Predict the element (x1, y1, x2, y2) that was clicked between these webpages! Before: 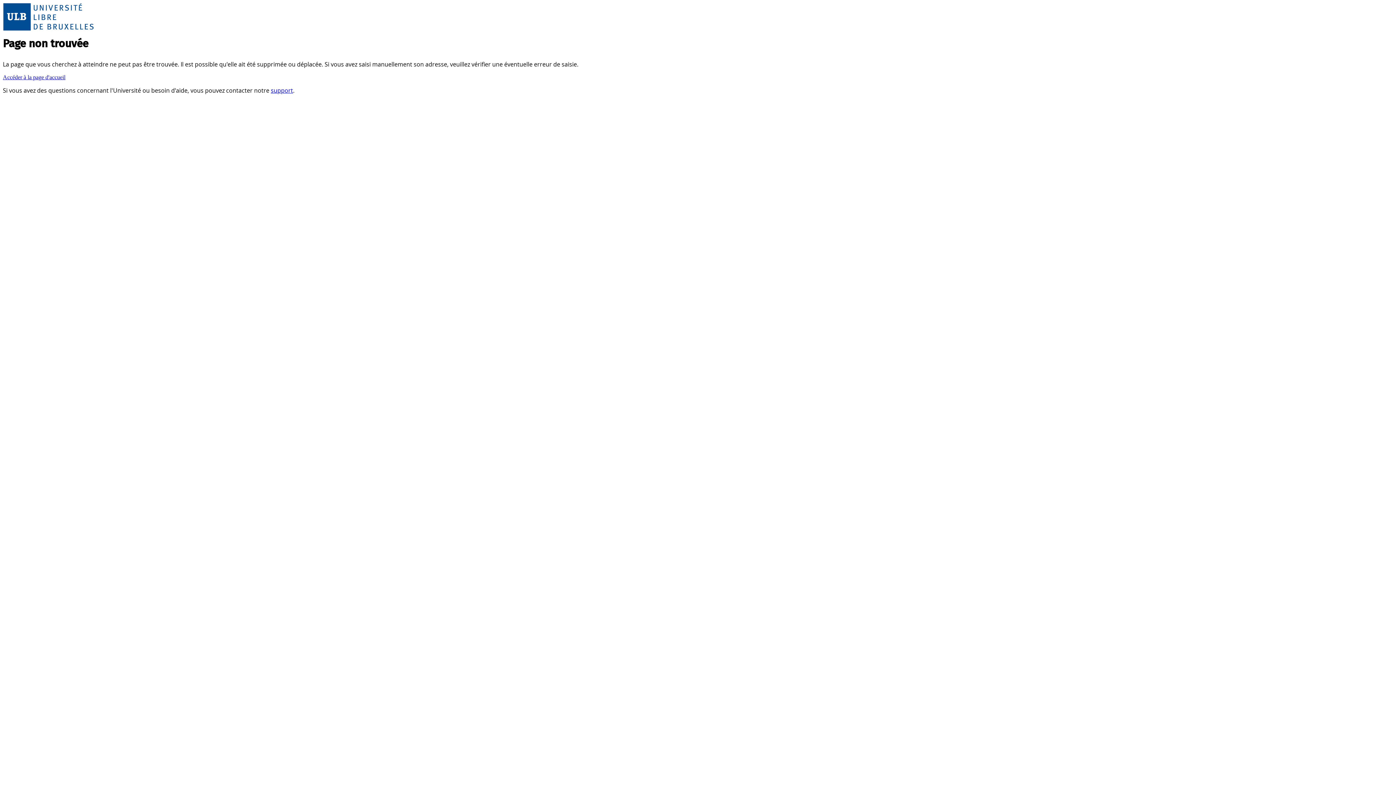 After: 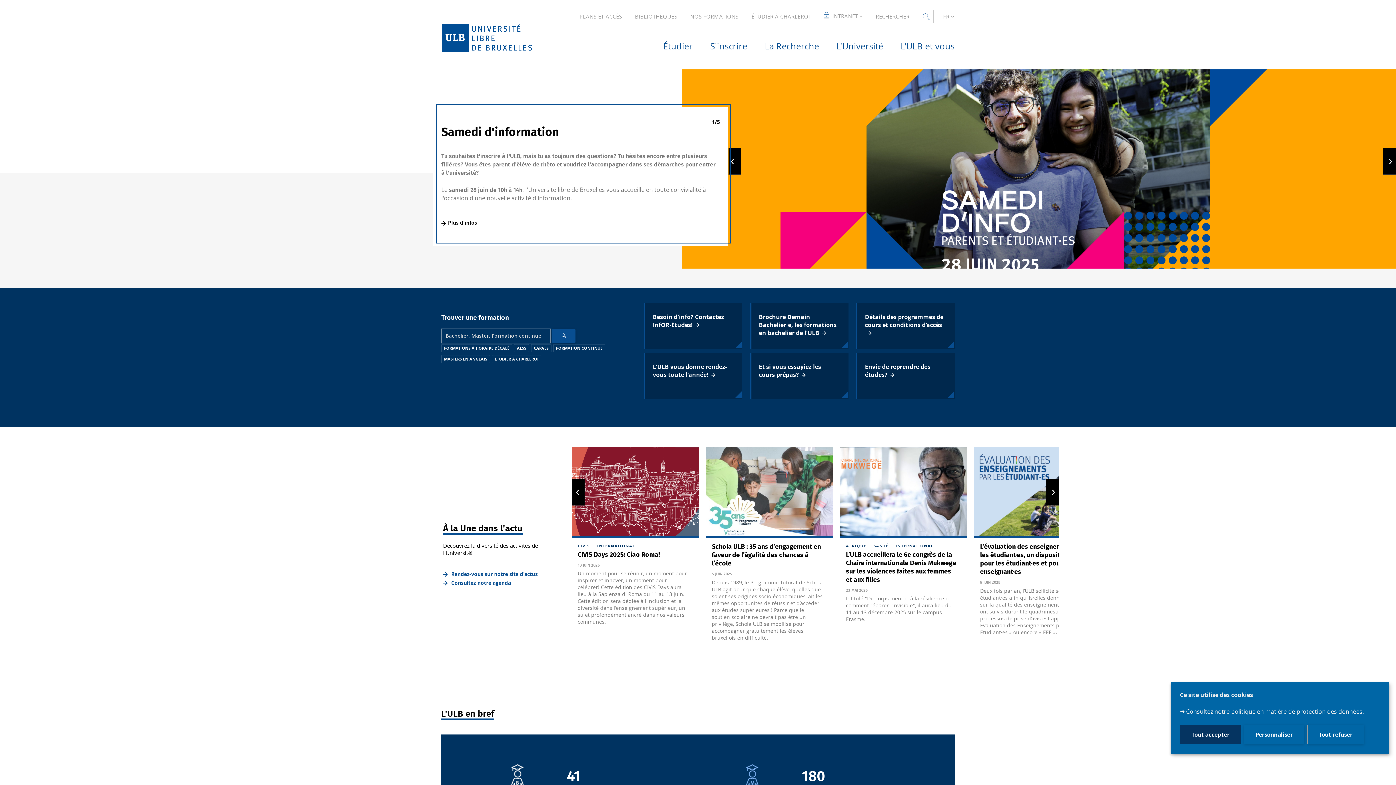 Action: label: Accéder à la page d'accueil bbox: (2, 74, 65, 80)